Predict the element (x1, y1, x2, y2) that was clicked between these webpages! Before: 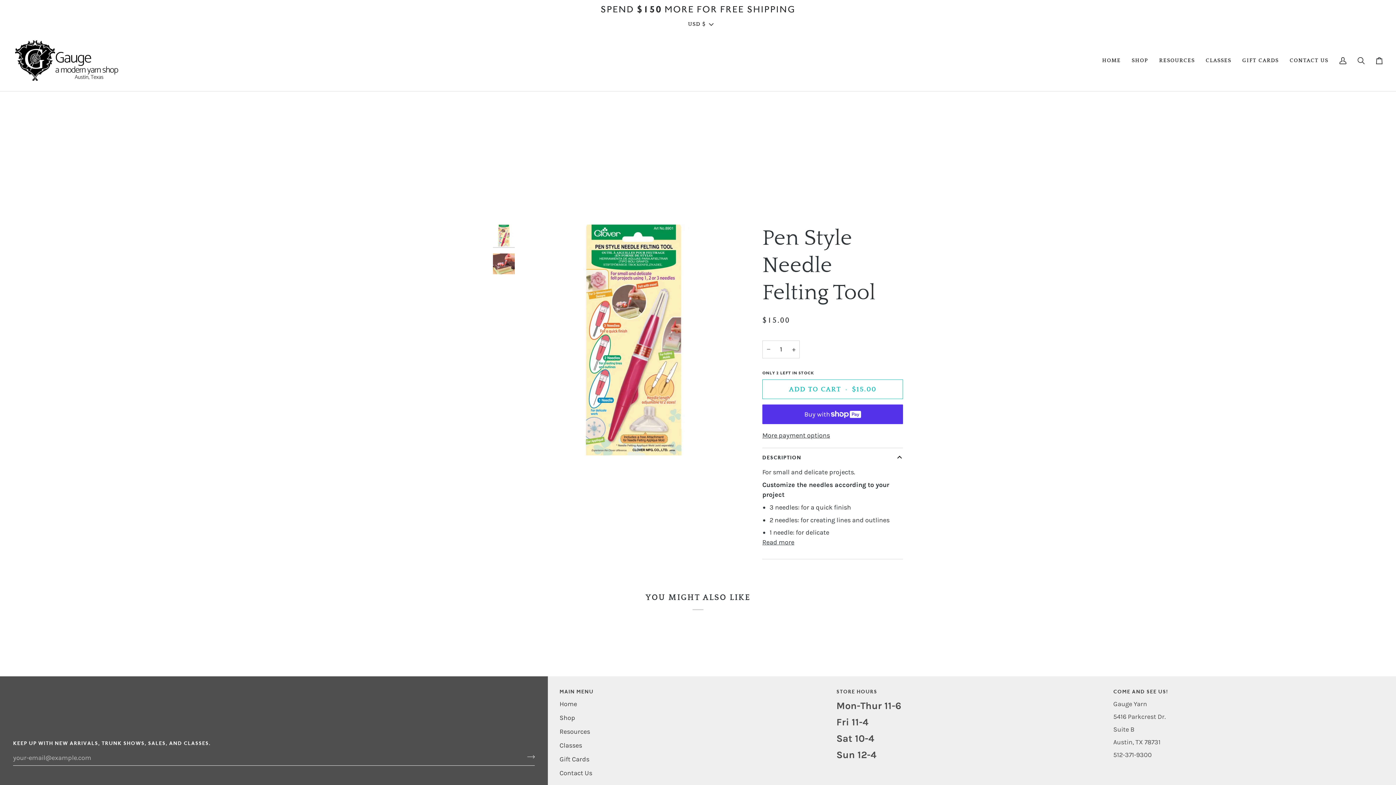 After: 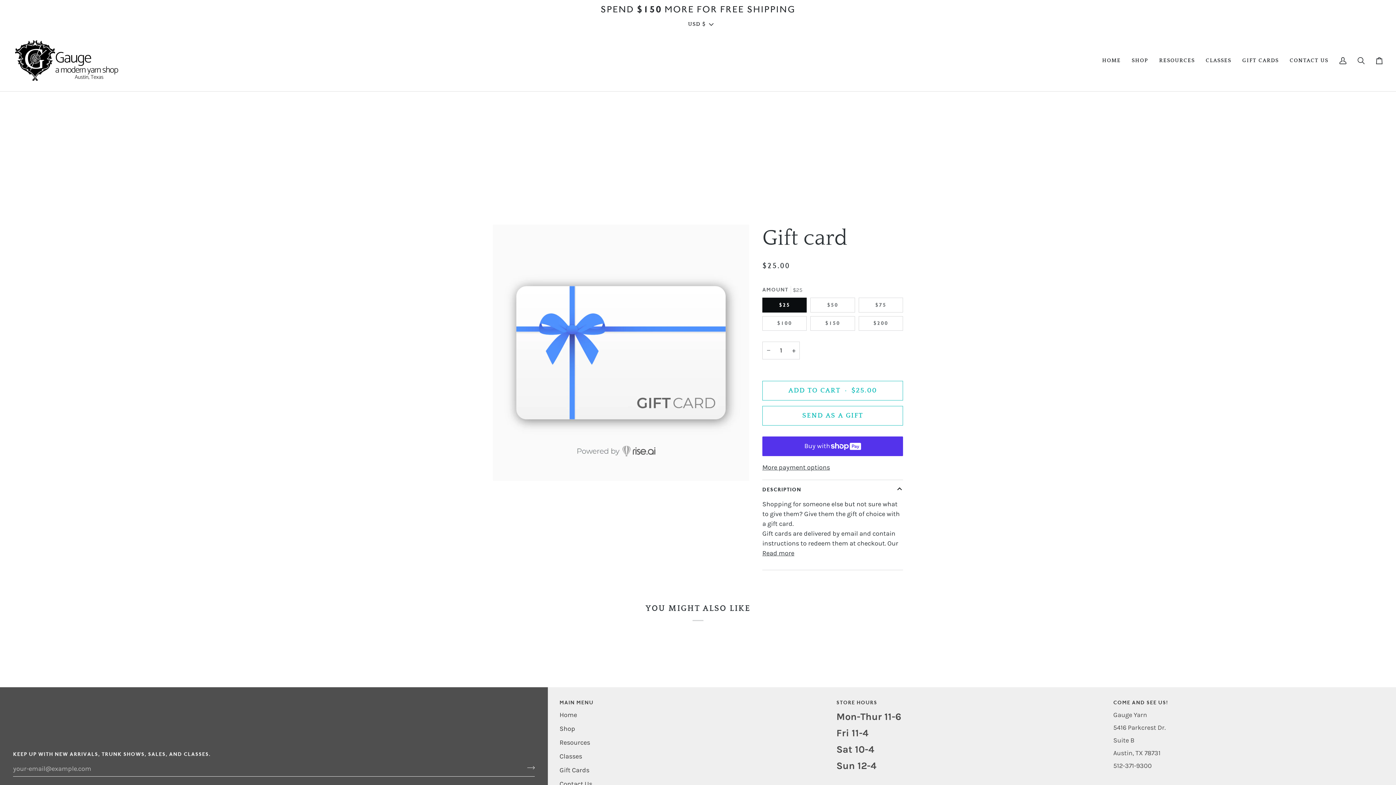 Action: label: GIFT CARDS bbox: (1237, 29, 1284, 91)